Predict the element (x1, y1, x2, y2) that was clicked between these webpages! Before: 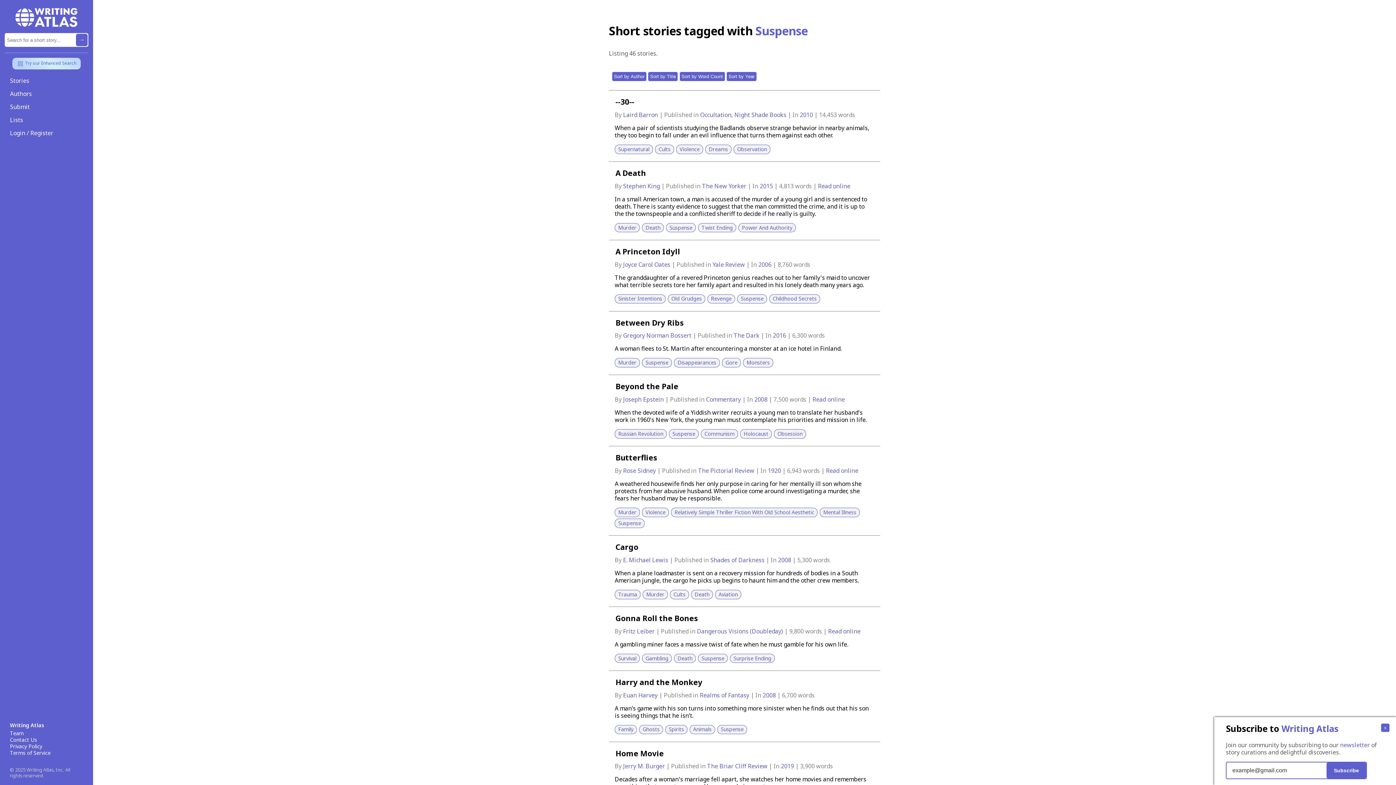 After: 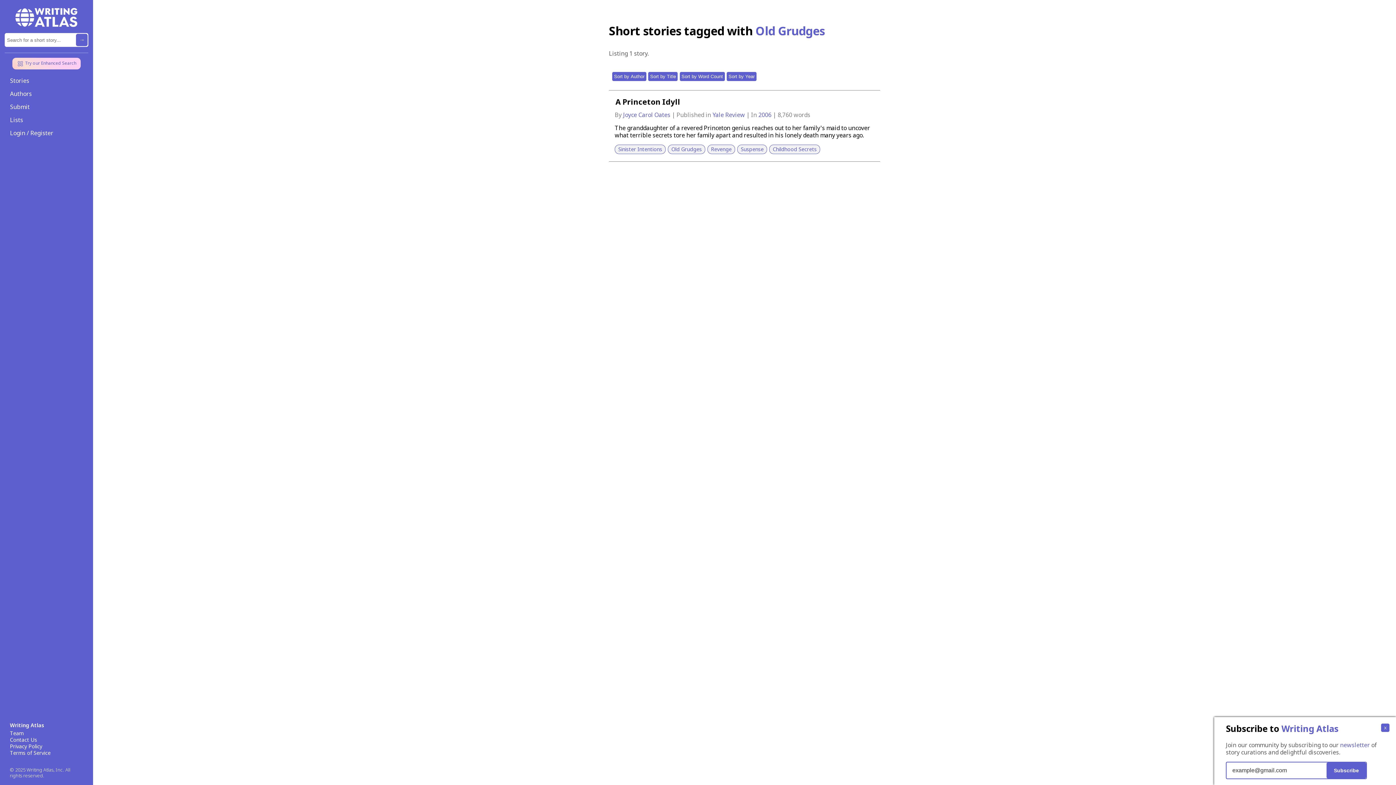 Action: bbox: (668, 294, 707, 305) label: Old Grudges